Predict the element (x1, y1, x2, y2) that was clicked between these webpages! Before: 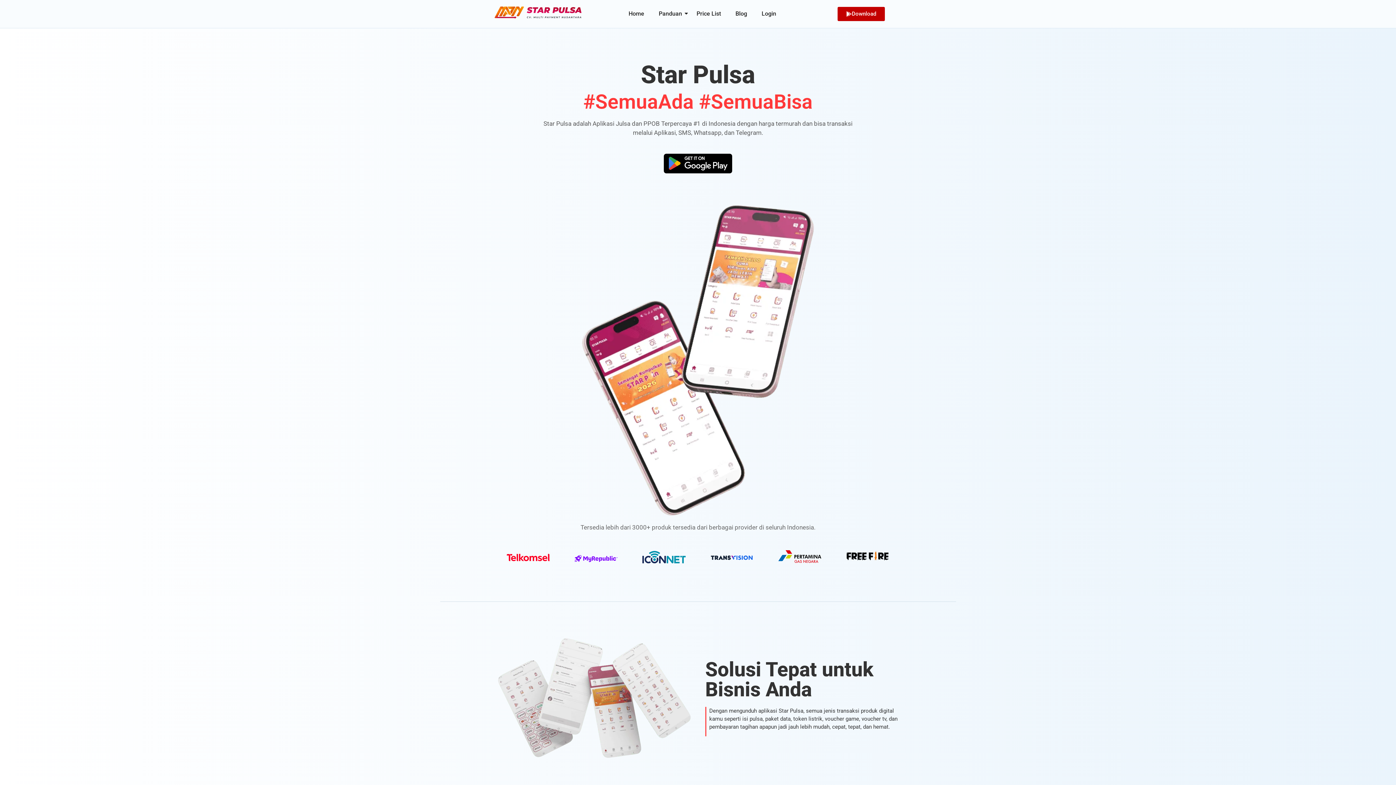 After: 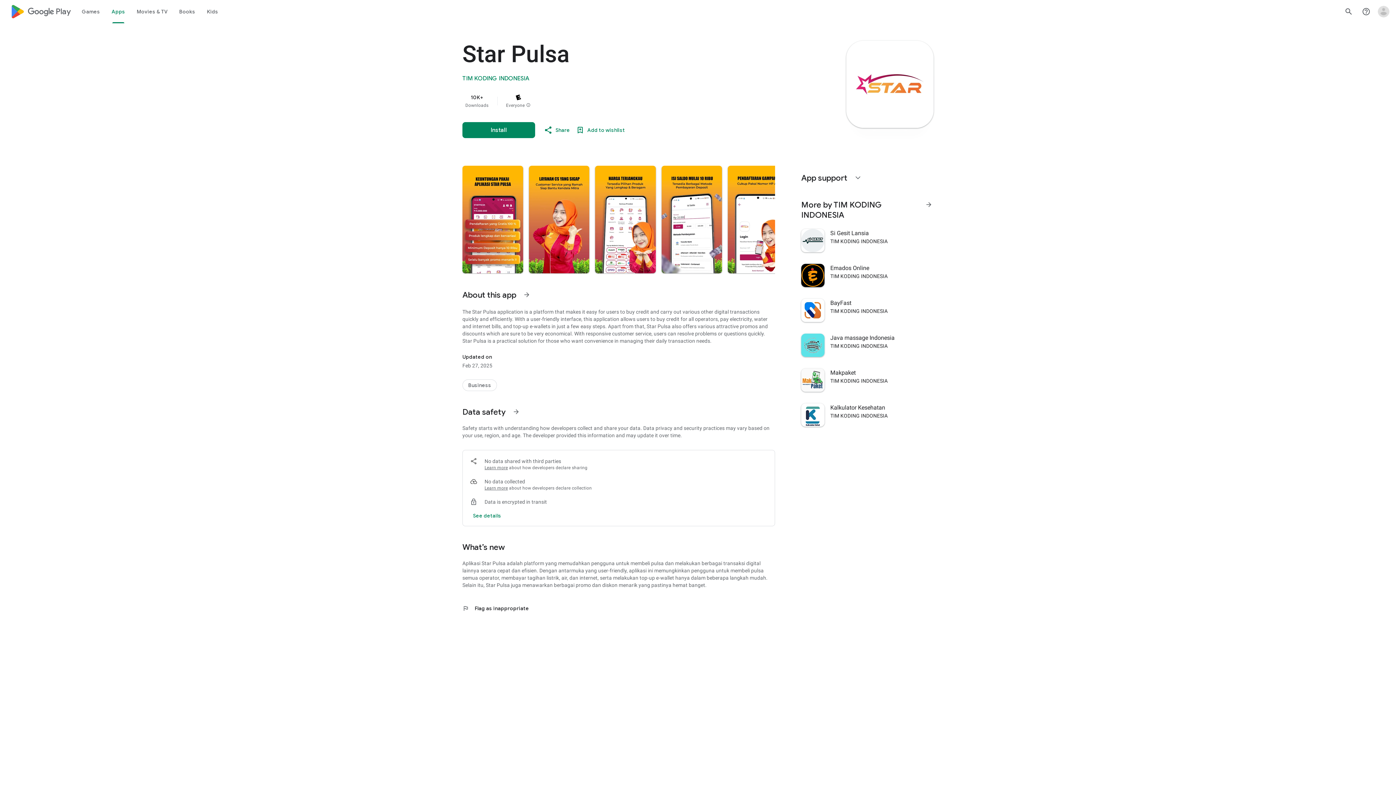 Action: bbox: (664, 153, 732, 173)